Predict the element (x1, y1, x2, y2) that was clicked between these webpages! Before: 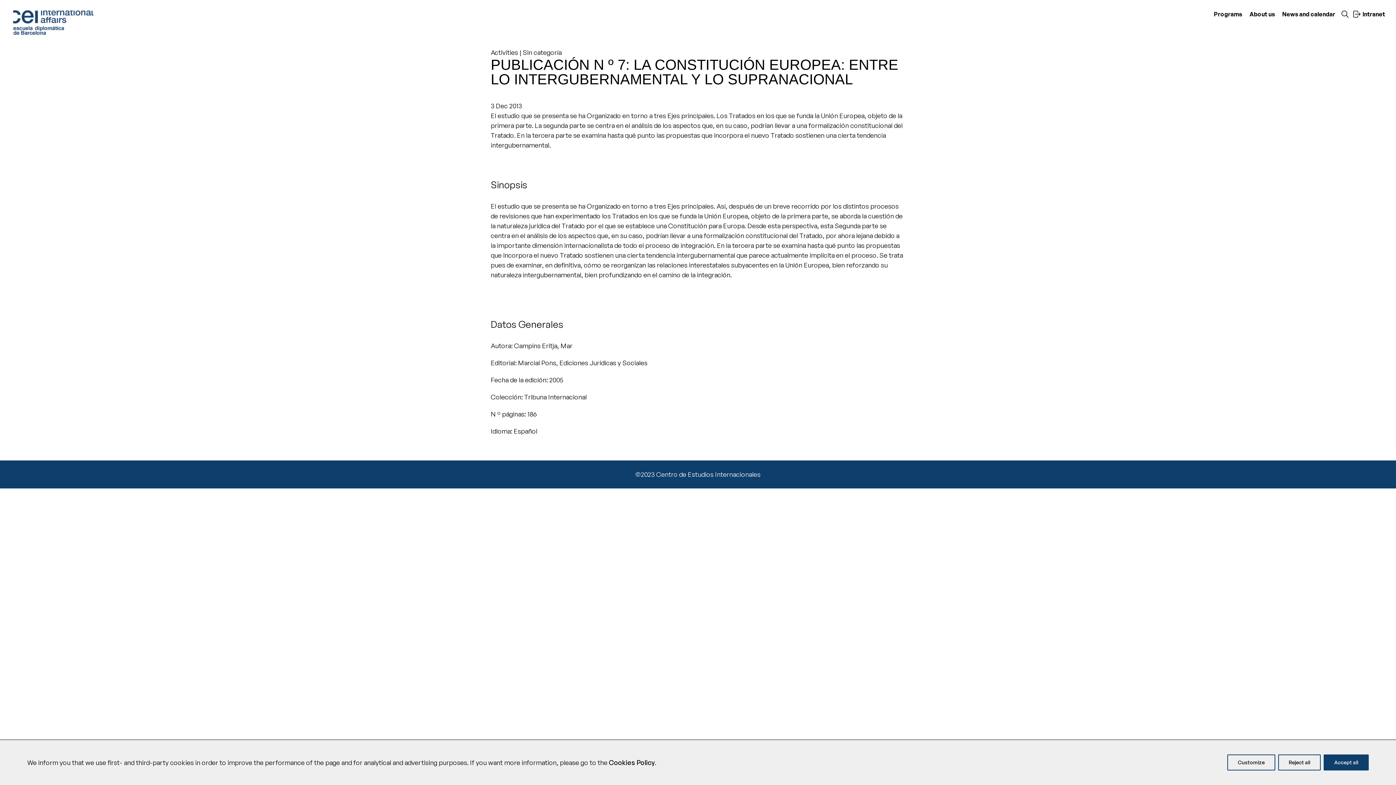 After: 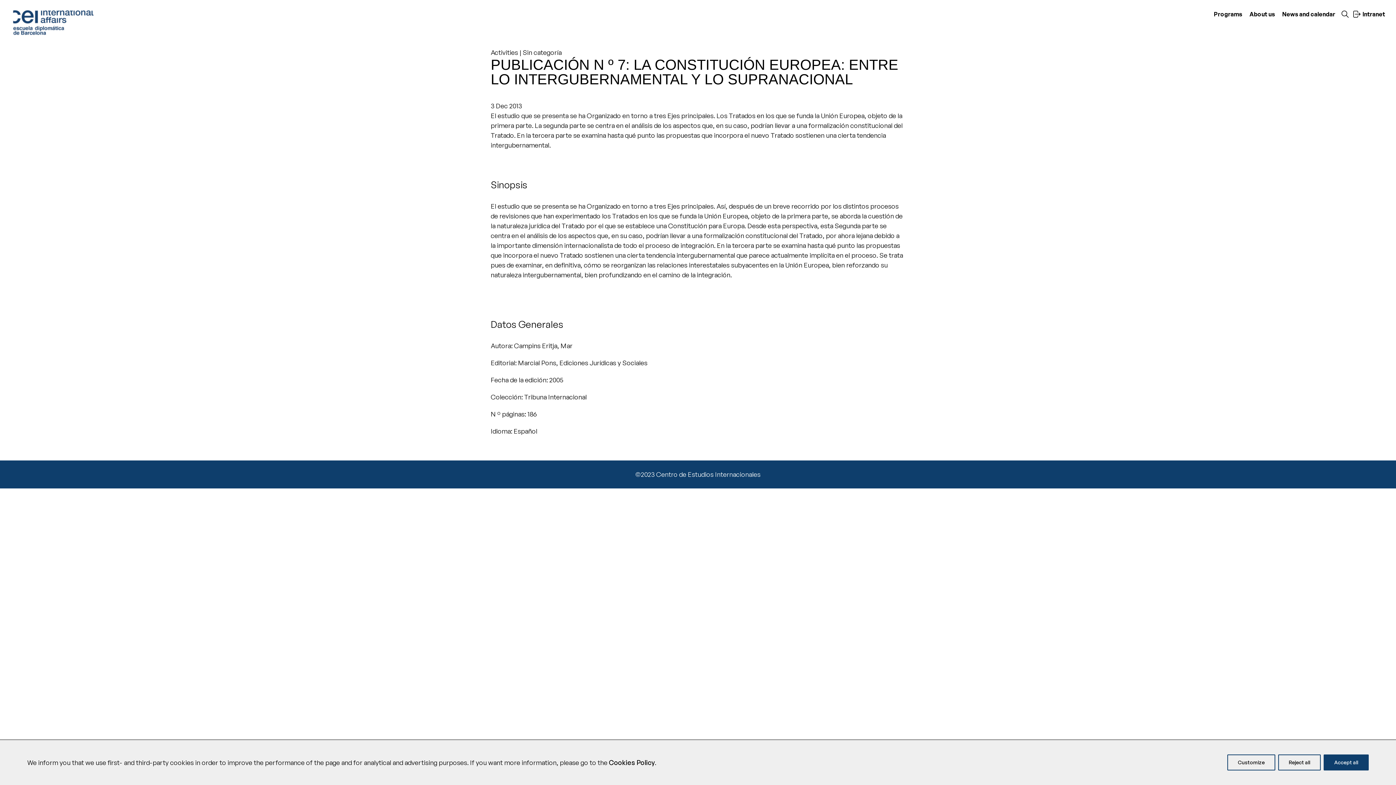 Action: label: Cookies Policy bbox: (609, 758, 654, 766)